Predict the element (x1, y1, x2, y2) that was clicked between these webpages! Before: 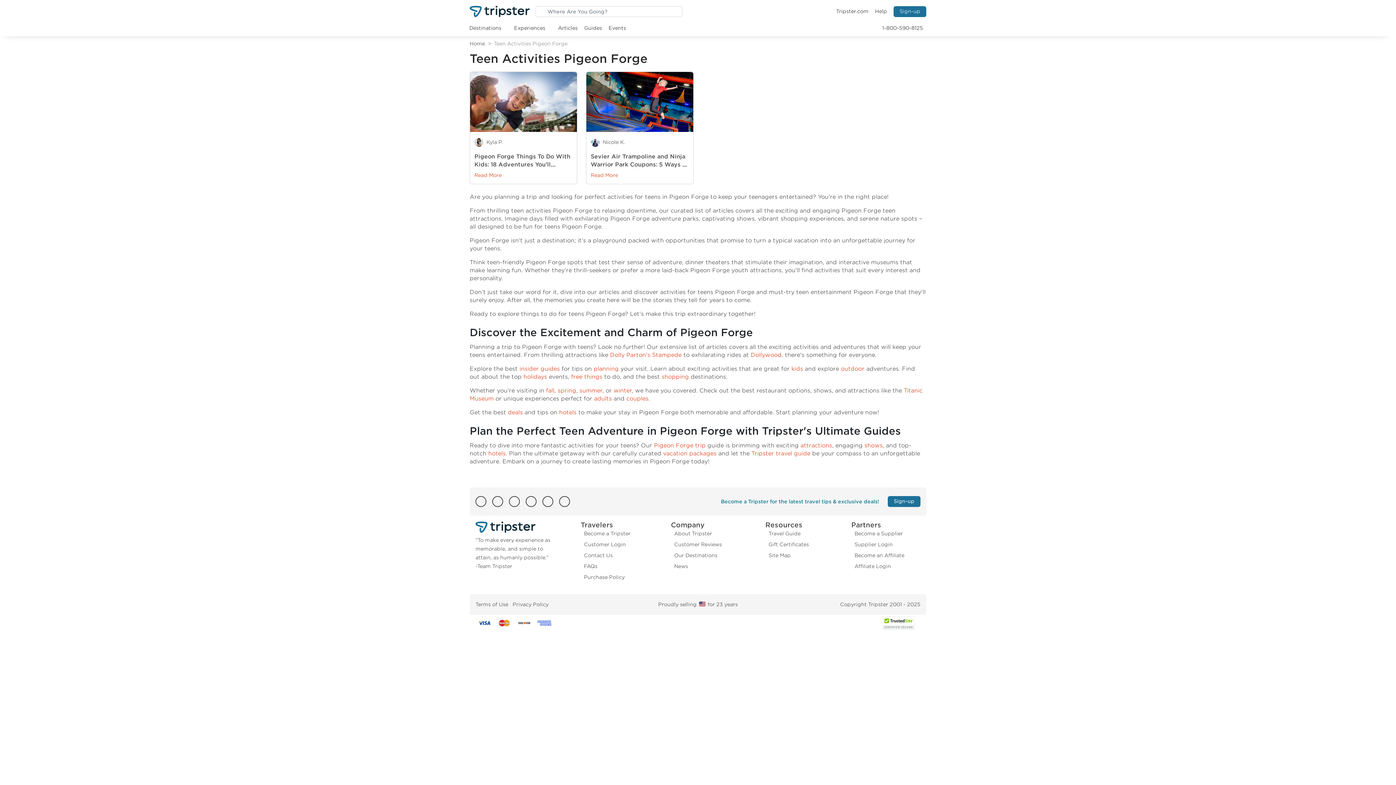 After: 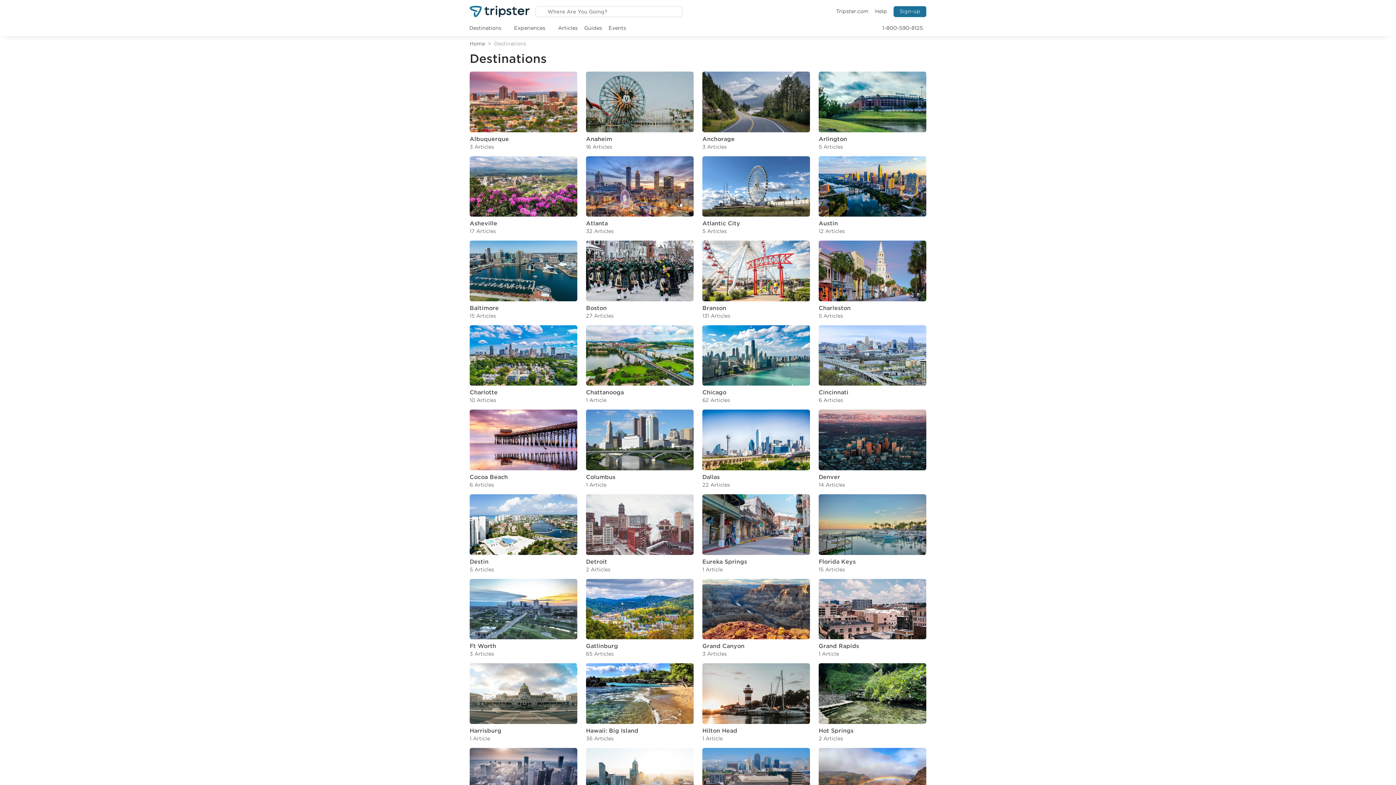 Action: bbox: (671, 550, 725, 561) label: Our Destinations